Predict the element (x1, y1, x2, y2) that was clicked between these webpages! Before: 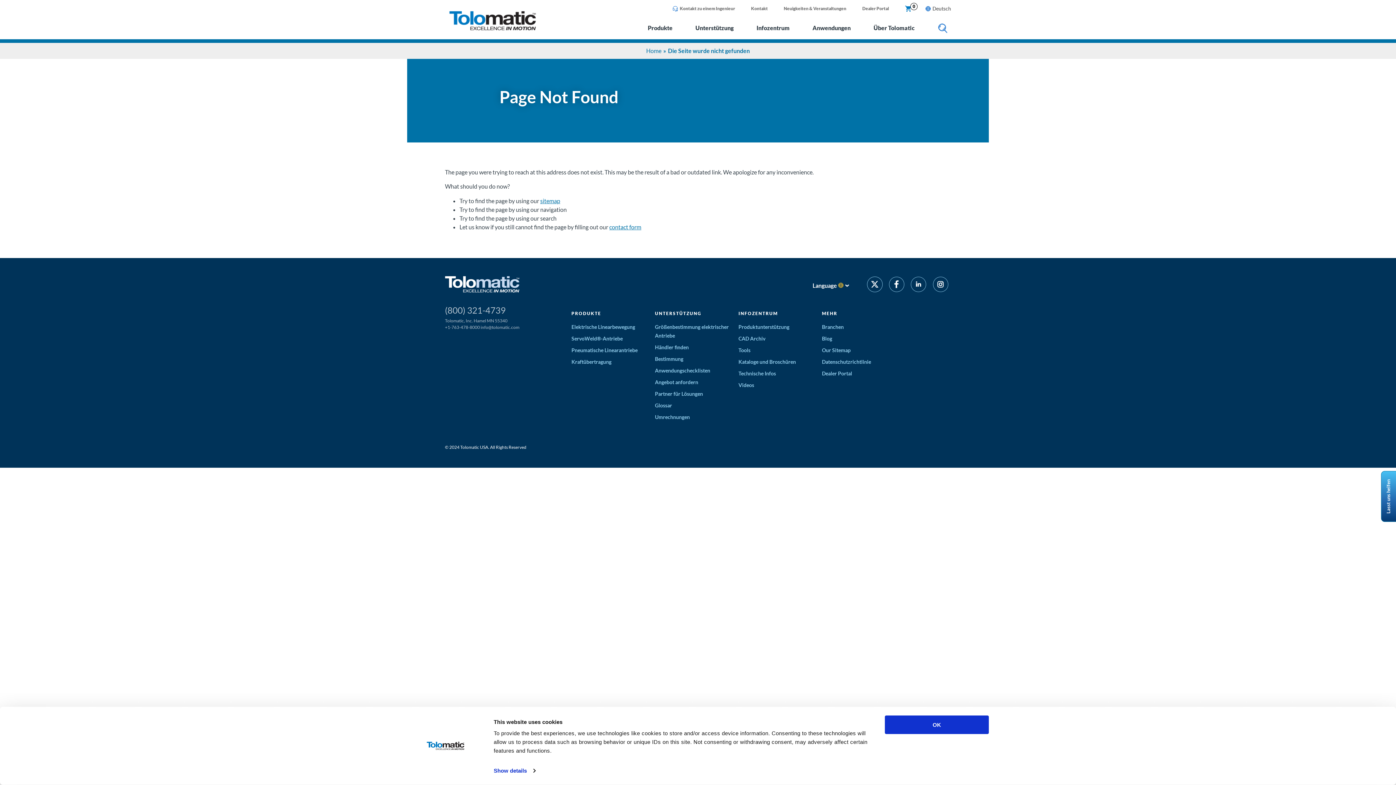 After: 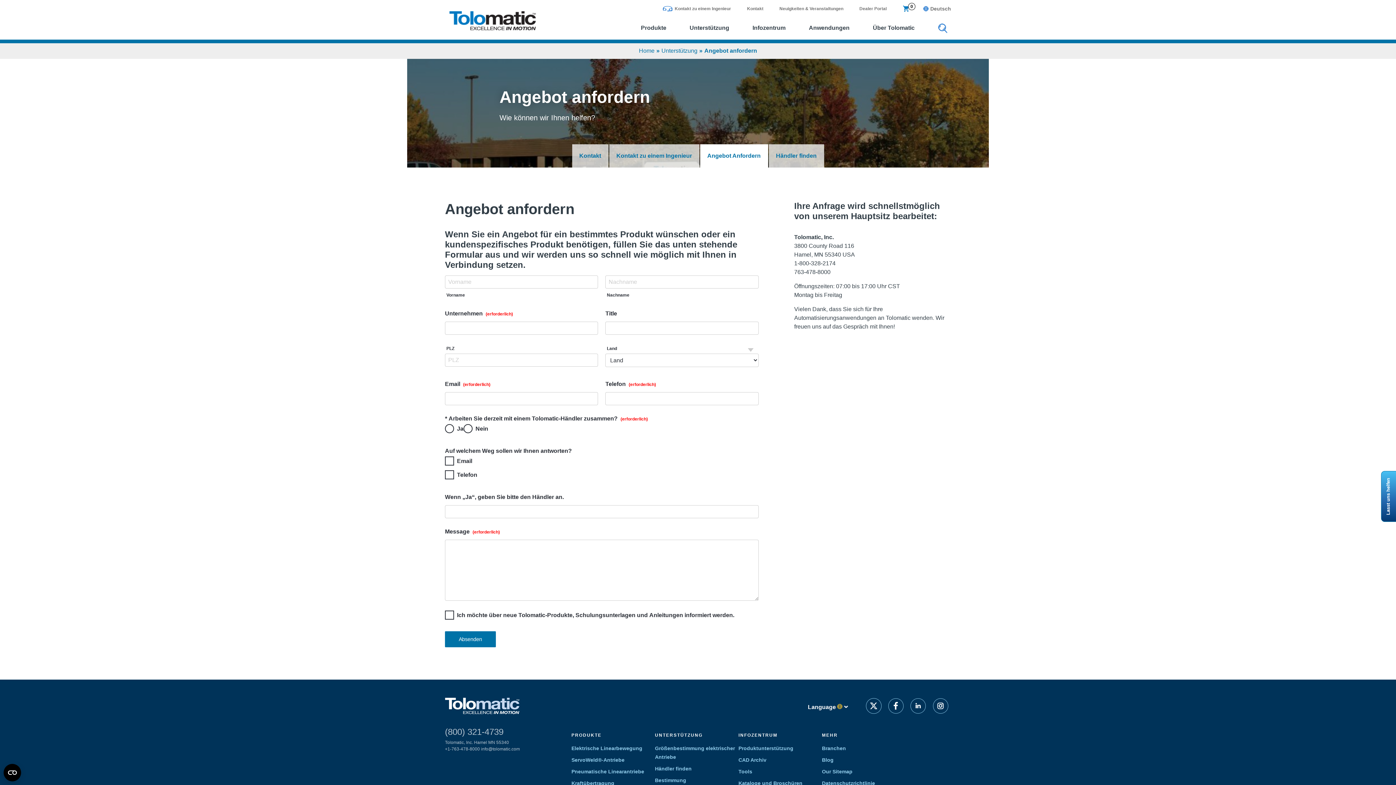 Action: bbox: (655, 379, 698, 385) label: Angebot anfordern